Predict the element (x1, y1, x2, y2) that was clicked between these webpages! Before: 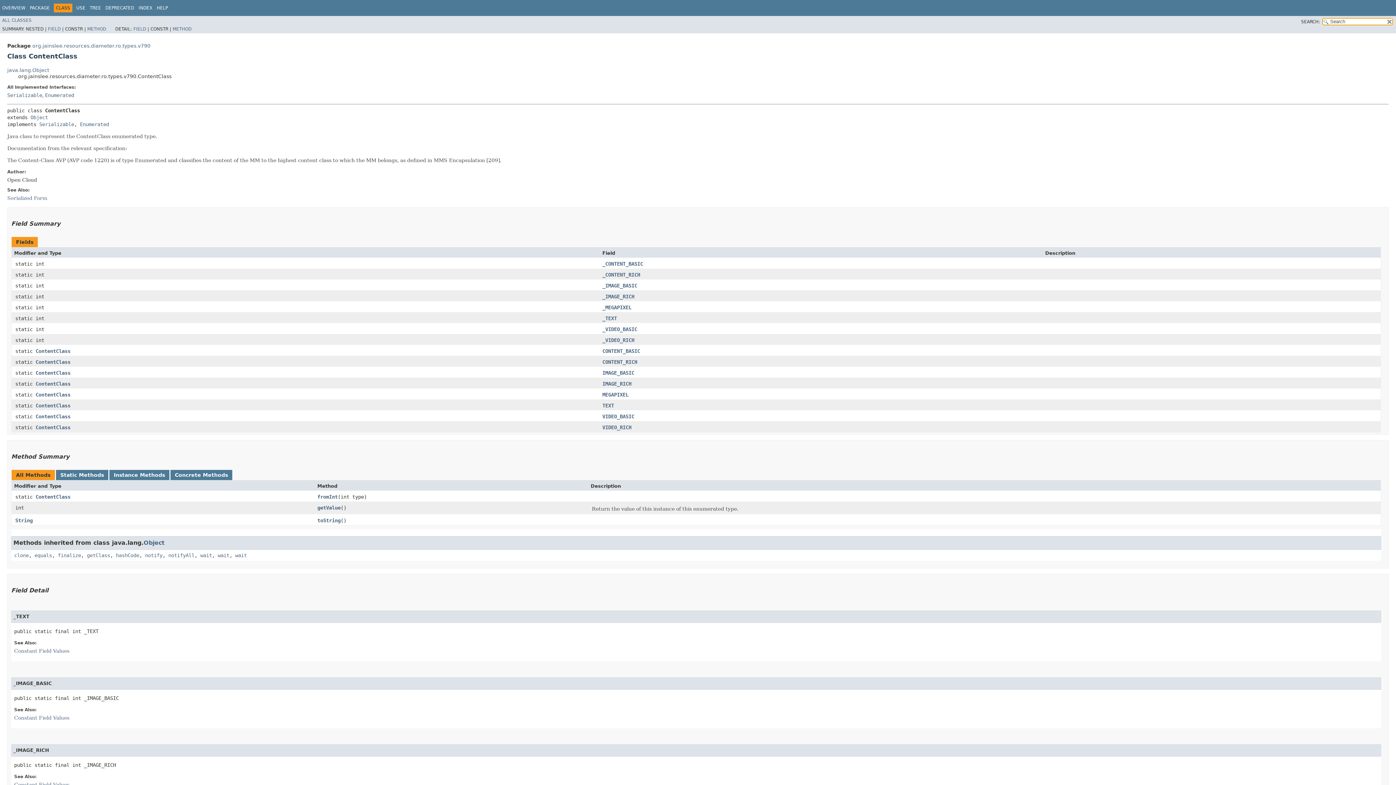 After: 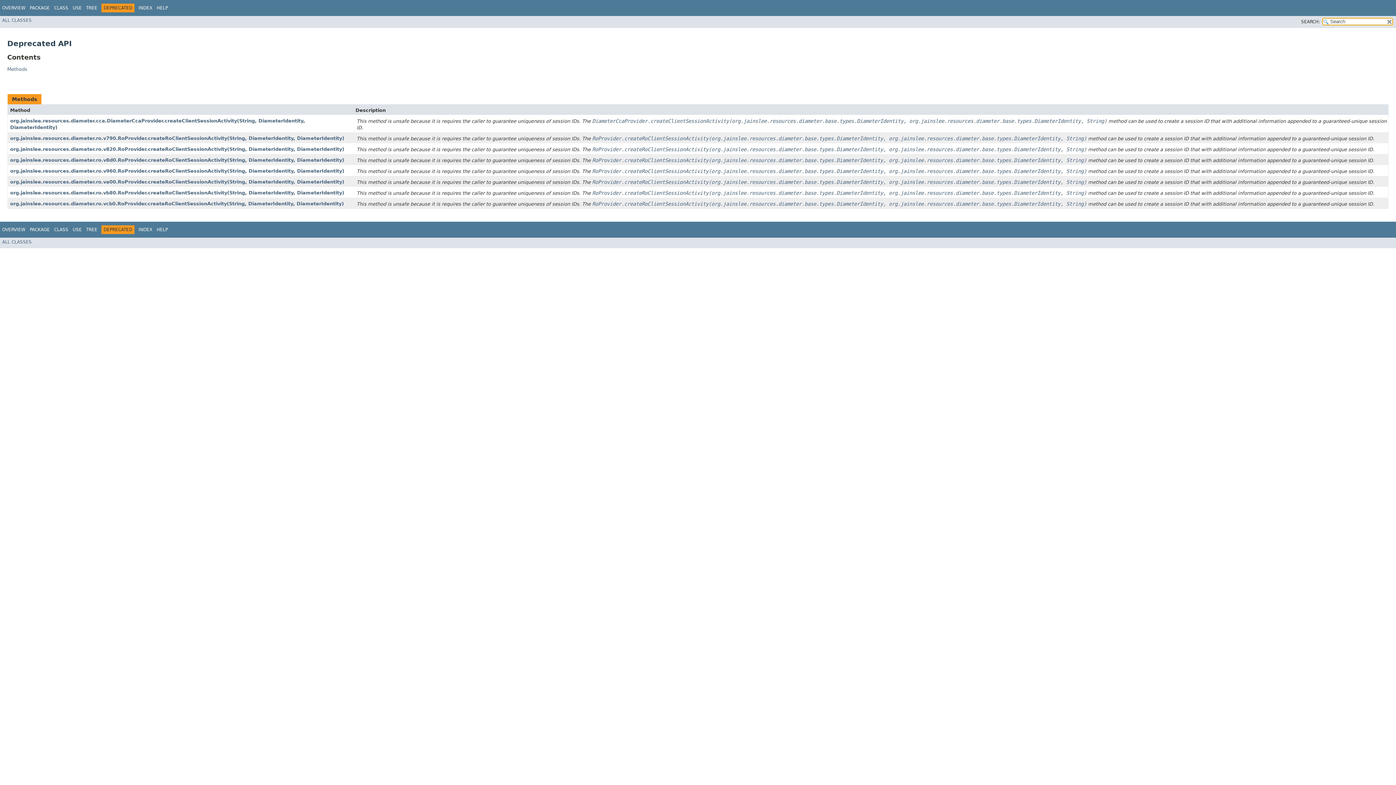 Action: label: DEPRECATED bbox: (105, 5, 134, 10)